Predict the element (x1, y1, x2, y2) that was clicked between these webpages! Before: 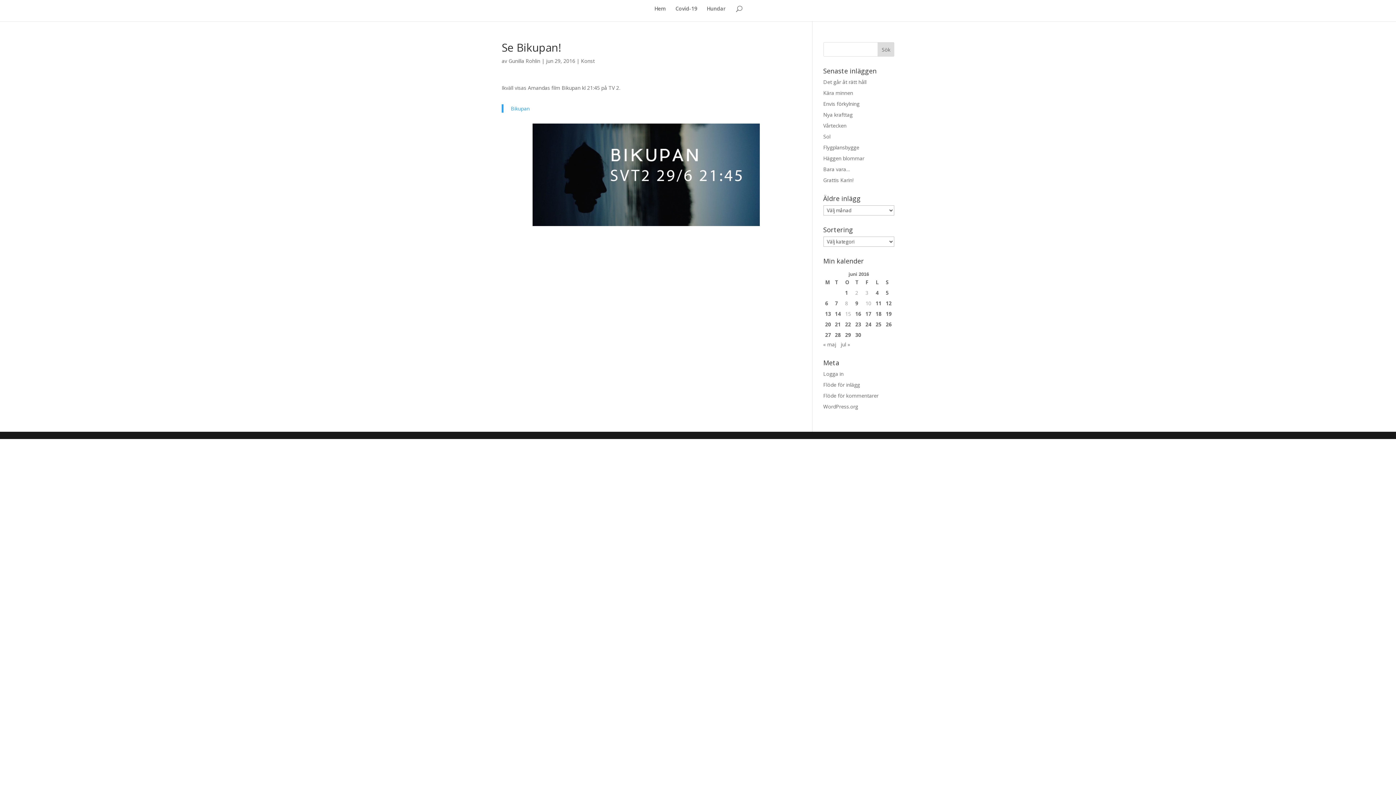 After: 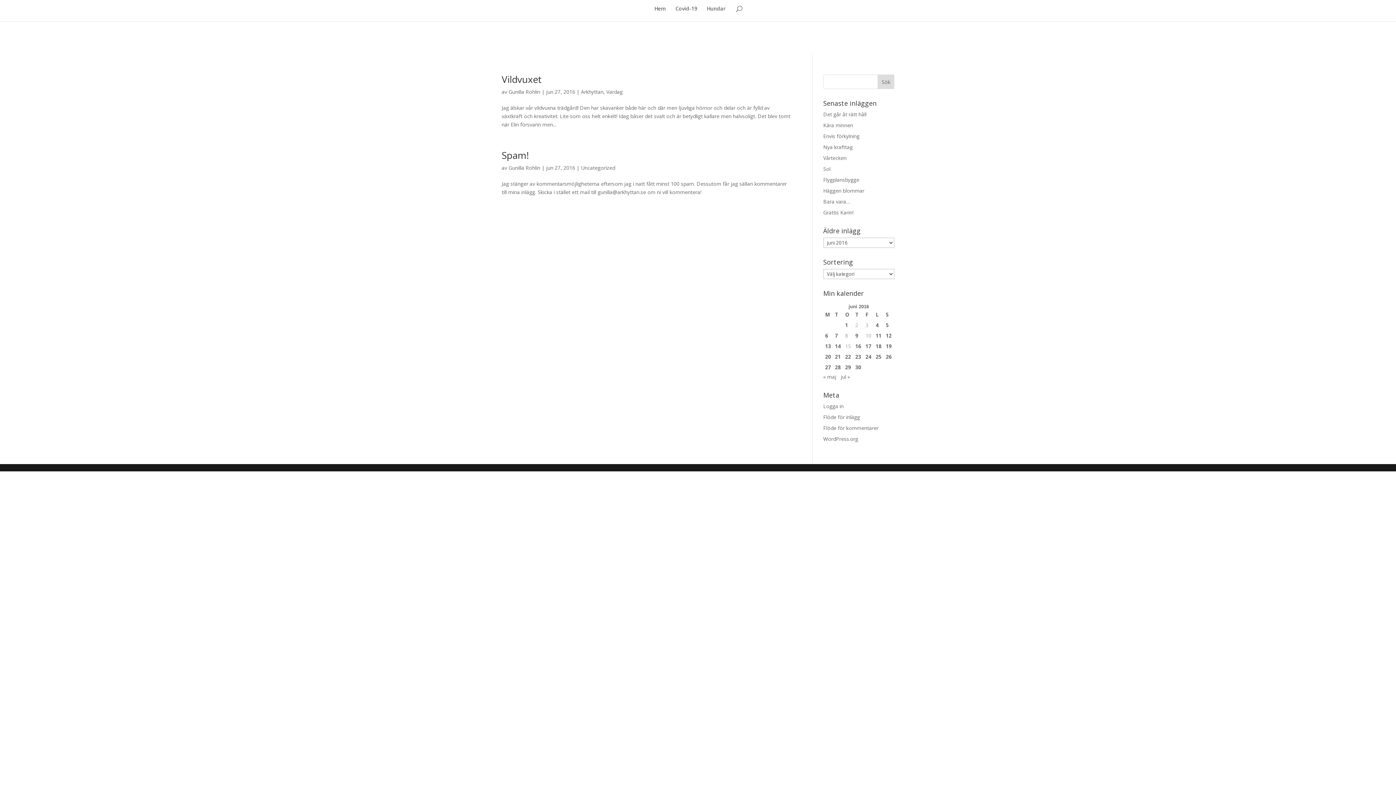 Action: bbox: (825, 330, 831, 339) label: Inlägg publicerade den 27 June 2016